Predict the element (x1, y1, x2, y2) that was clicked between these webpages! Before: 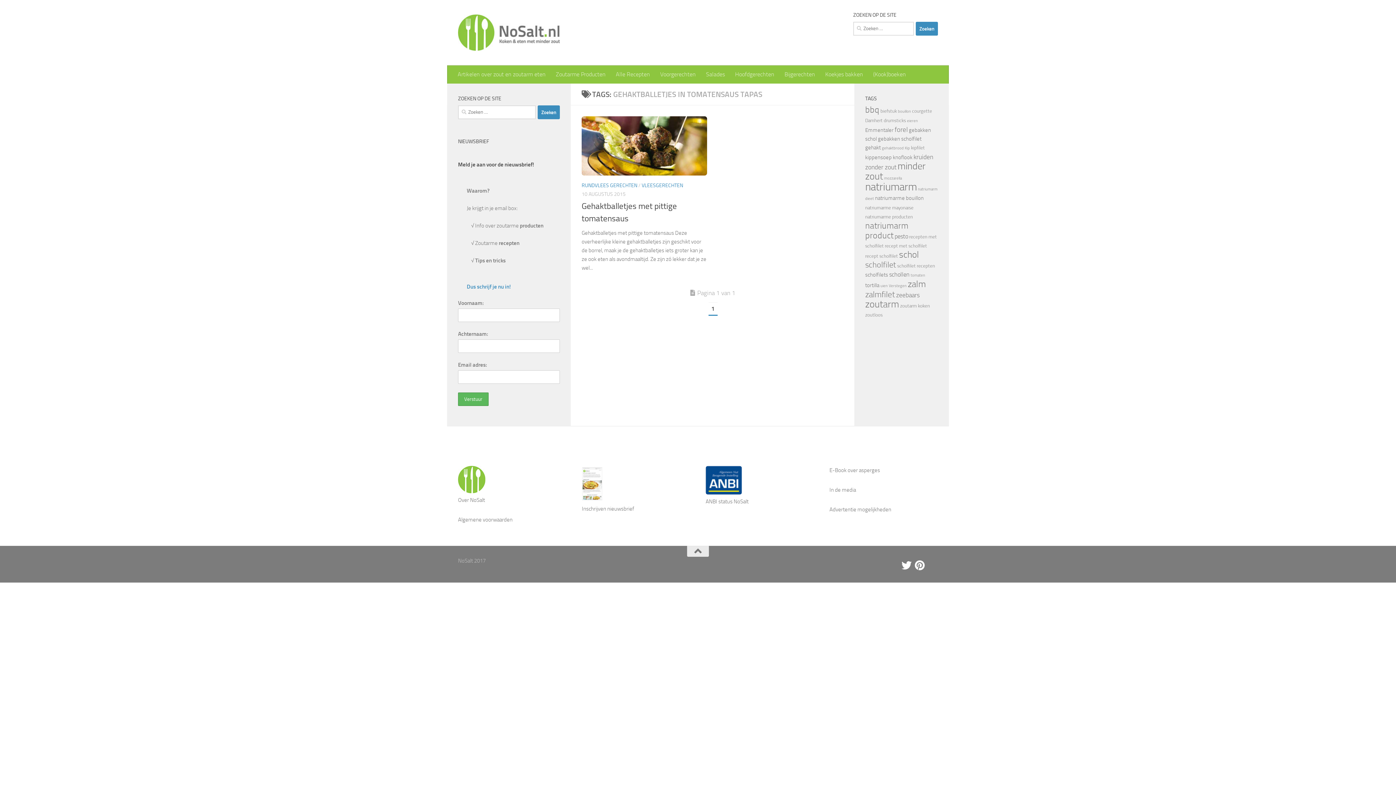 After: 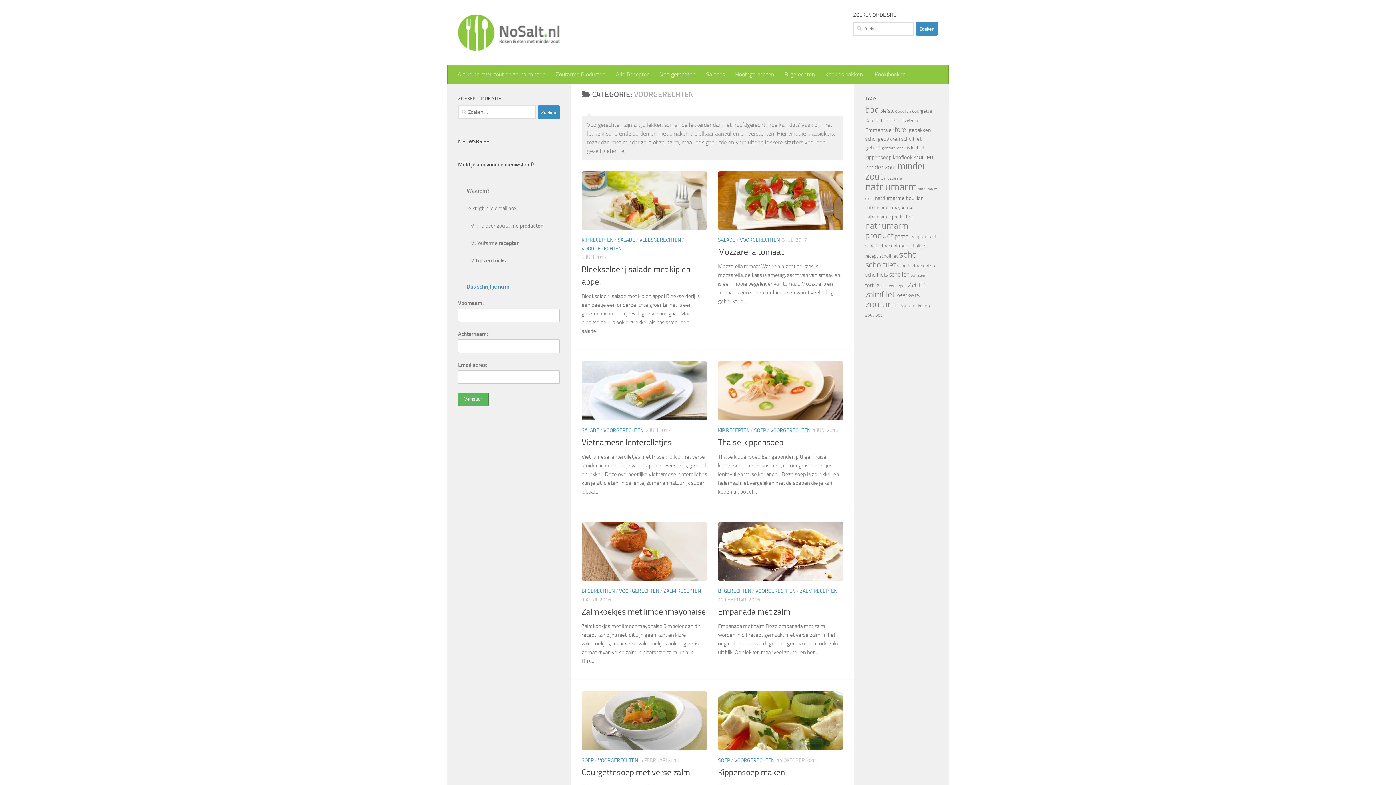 Action: label: Voorgerechten bbox: (655, 65, 701, 83)